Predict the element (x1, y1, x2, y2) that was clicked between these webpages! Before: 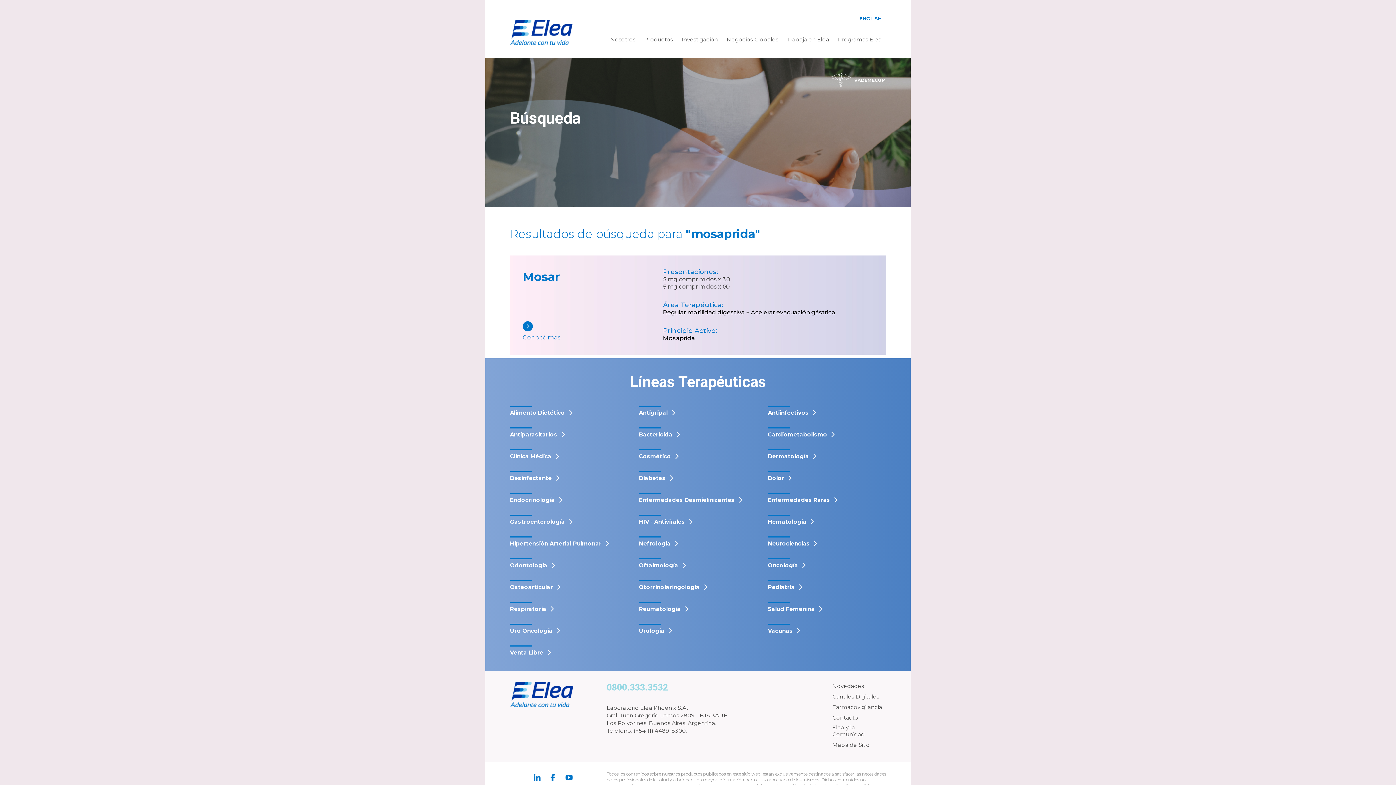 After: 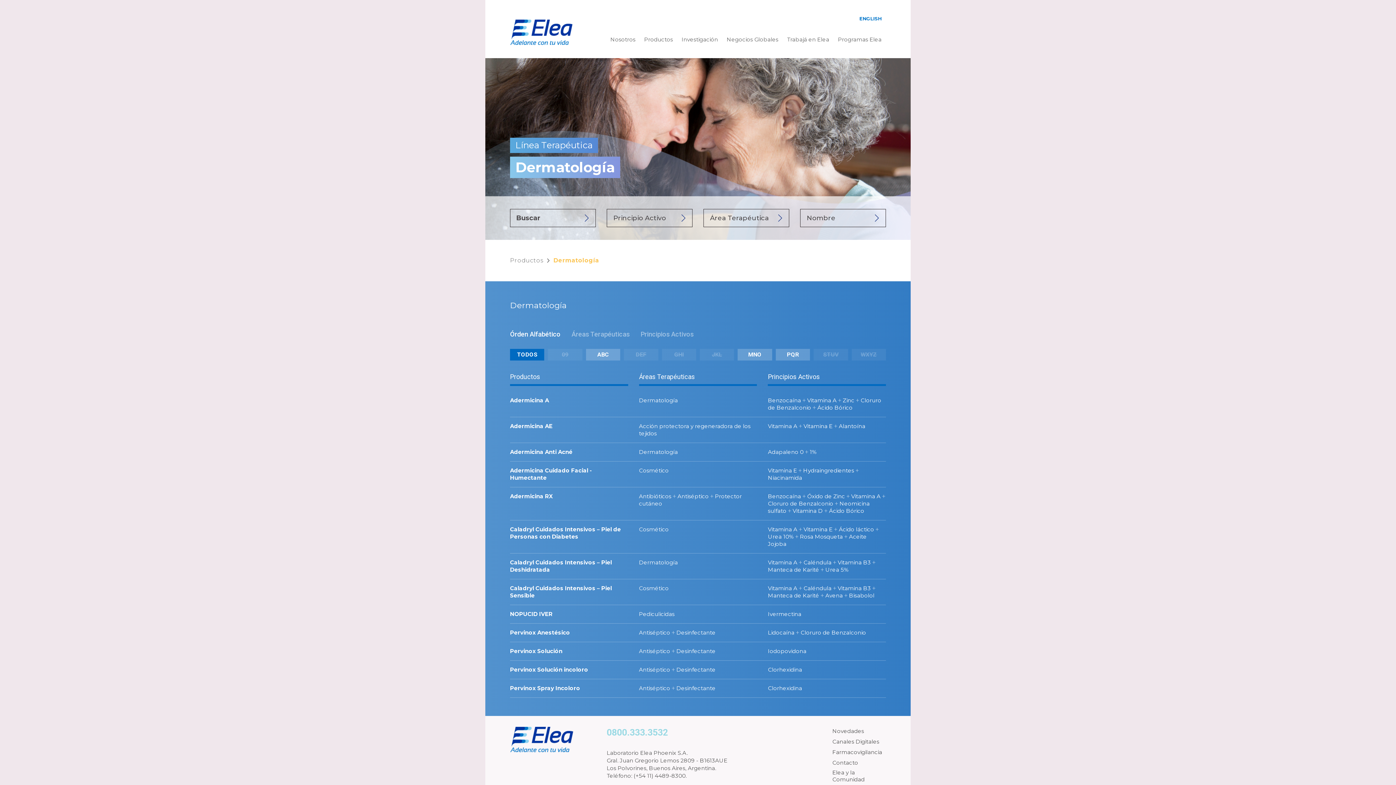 Action: label: Dermatología bbox: (768, 449, 886, 460)